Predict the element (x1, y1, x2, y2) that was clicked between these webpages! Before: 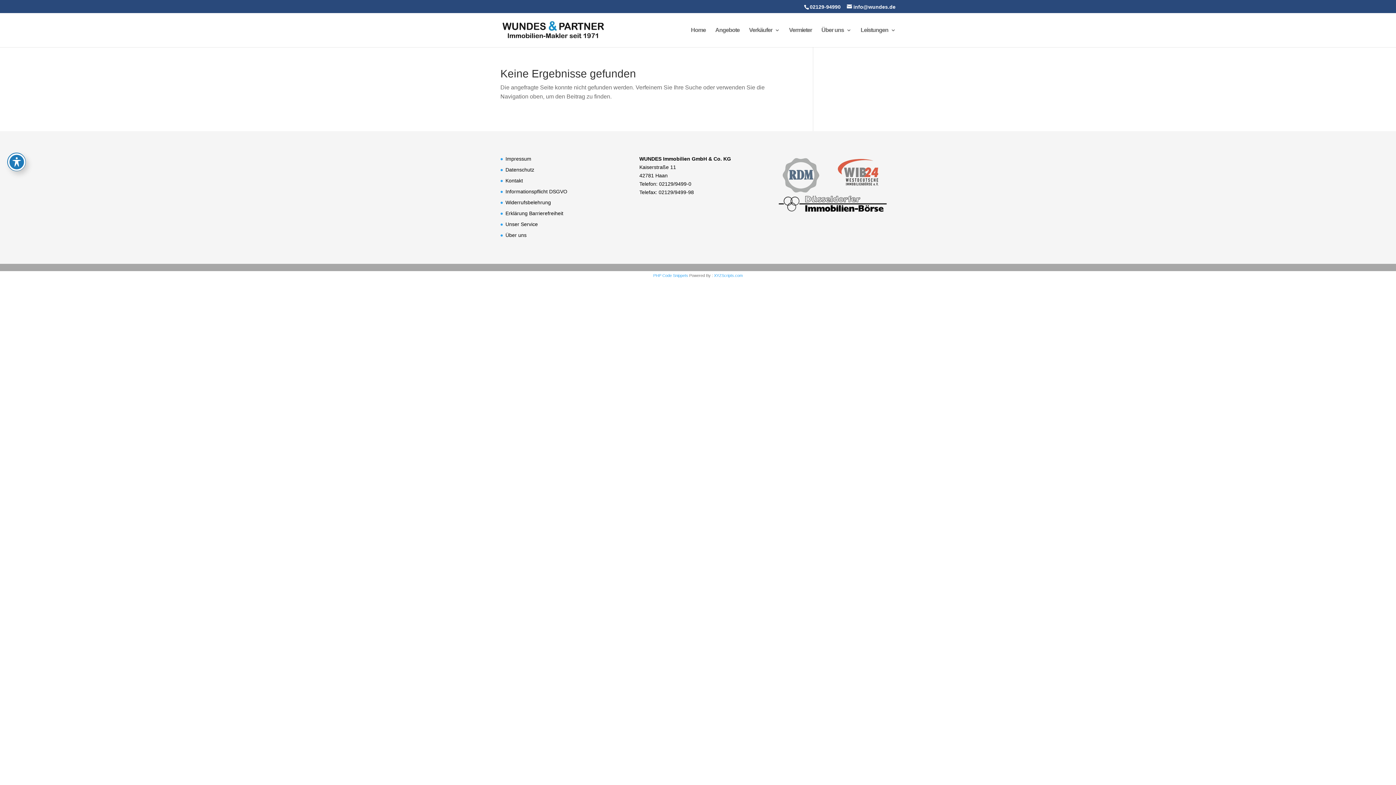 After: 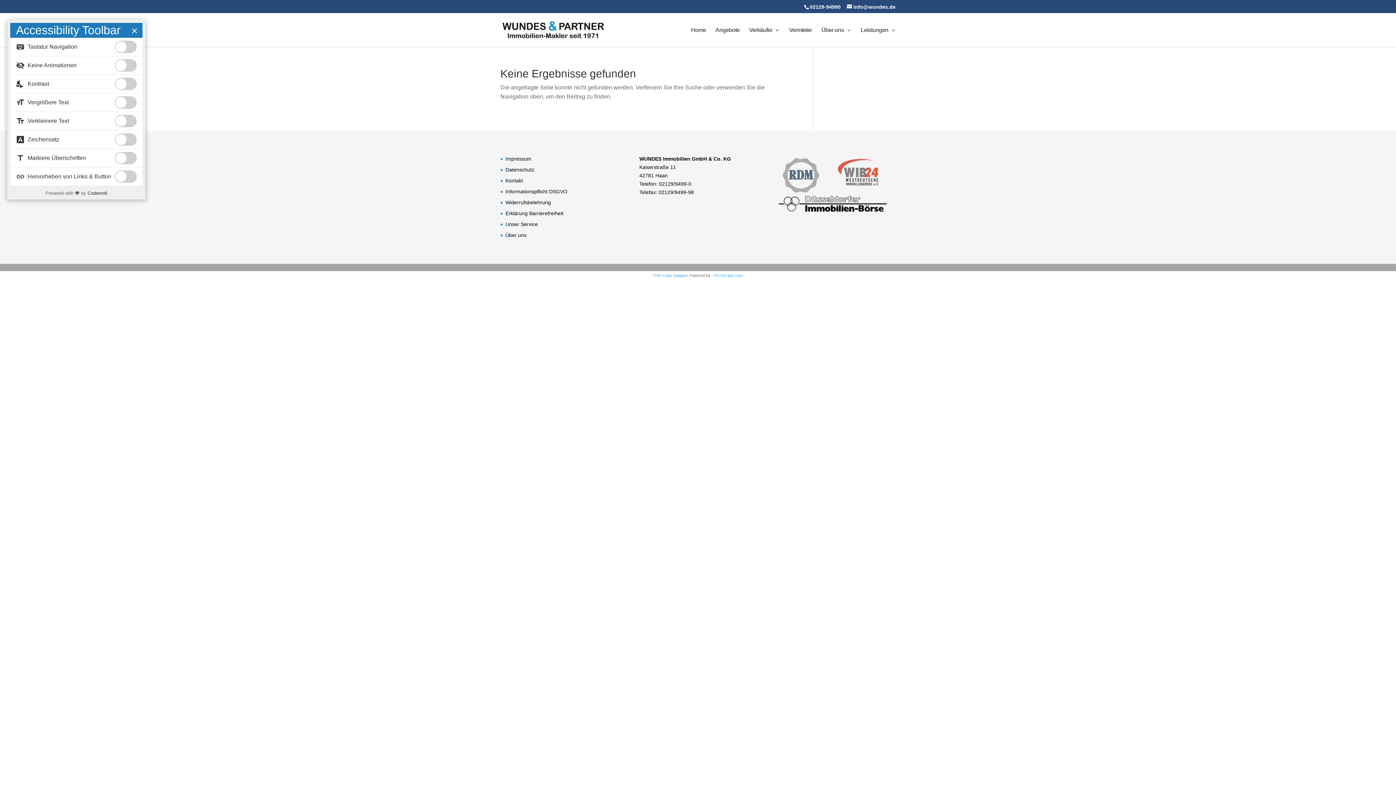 Action: label: Toggle Accessibility Toolbar bbox: (7, 153, 25, 170)